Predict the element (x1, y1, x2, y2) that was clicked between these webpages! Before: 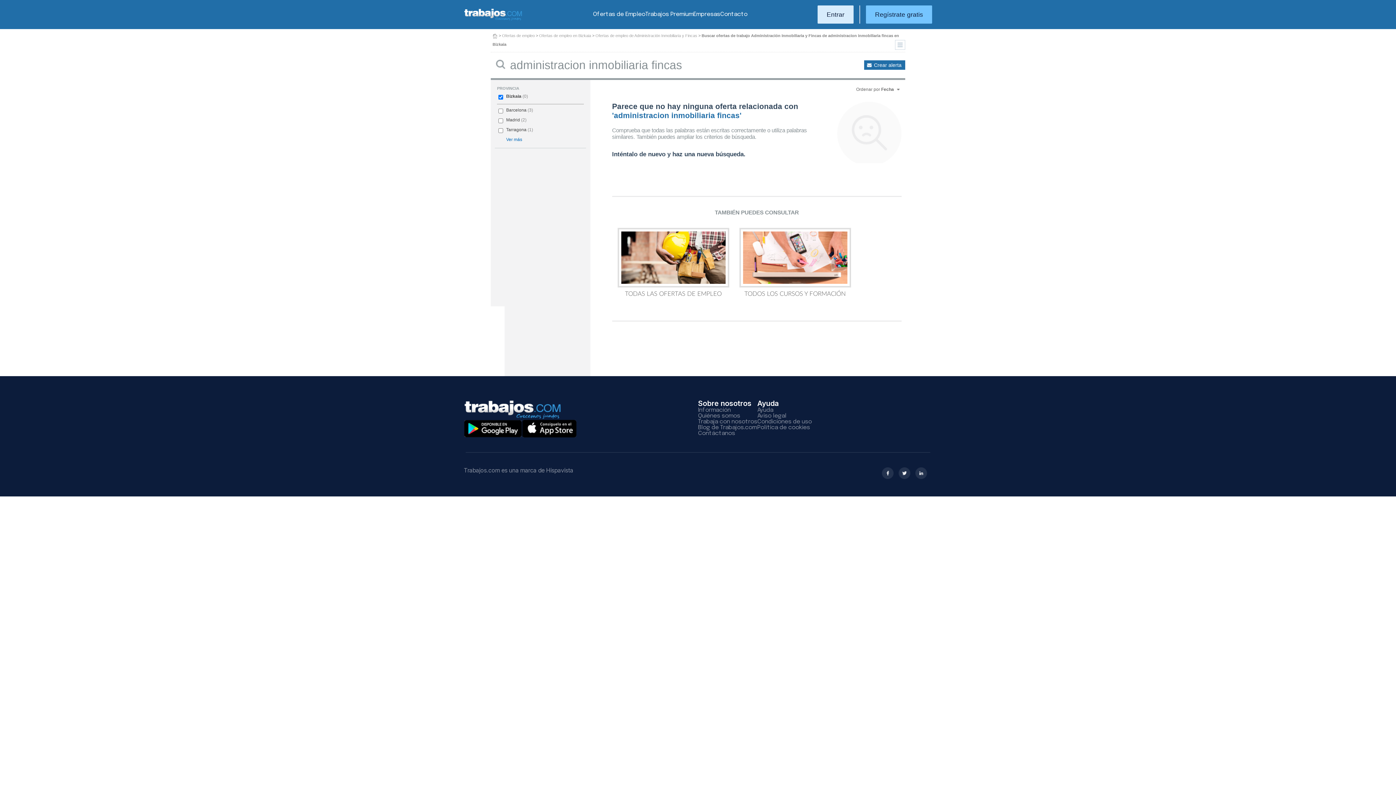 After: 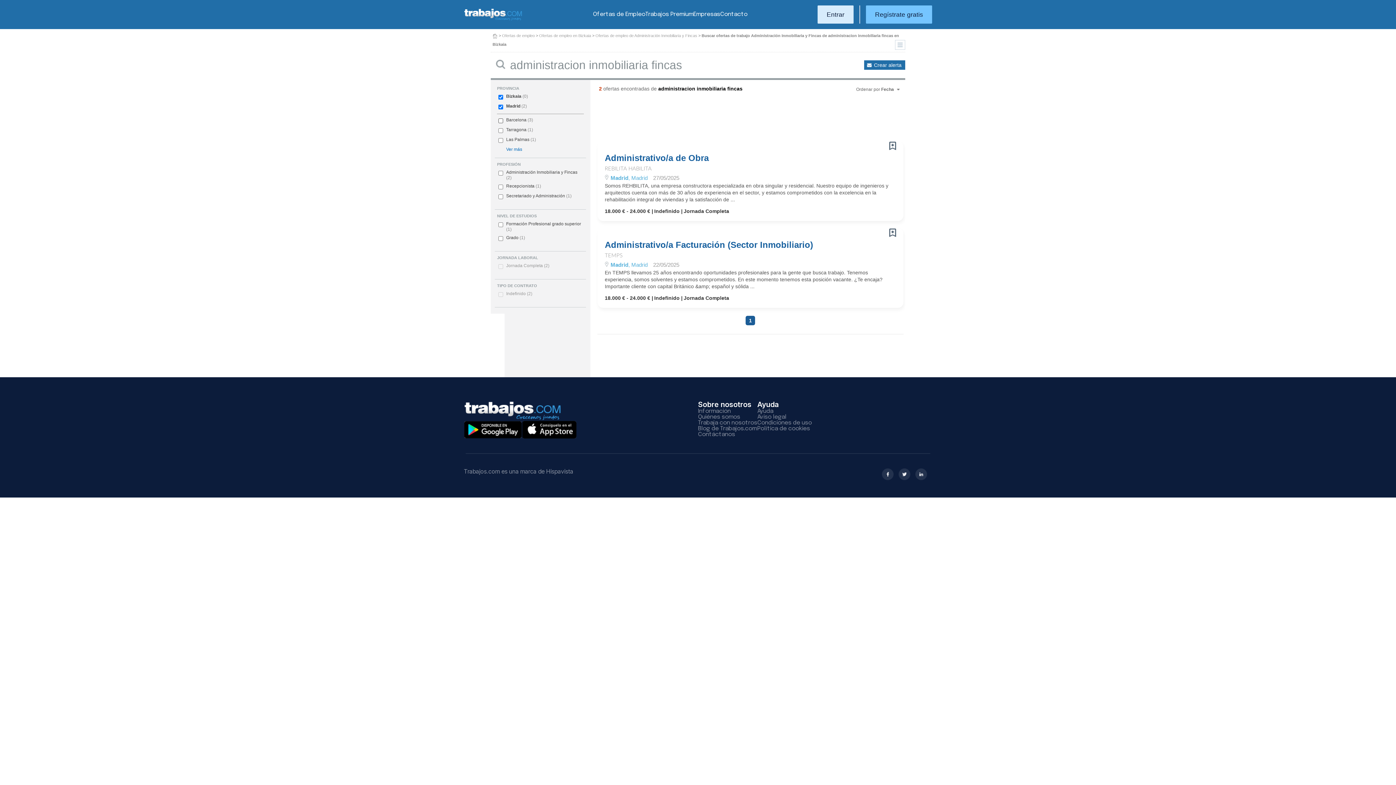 Action: bbox: (506, 117, 520, 122) label: Madrid